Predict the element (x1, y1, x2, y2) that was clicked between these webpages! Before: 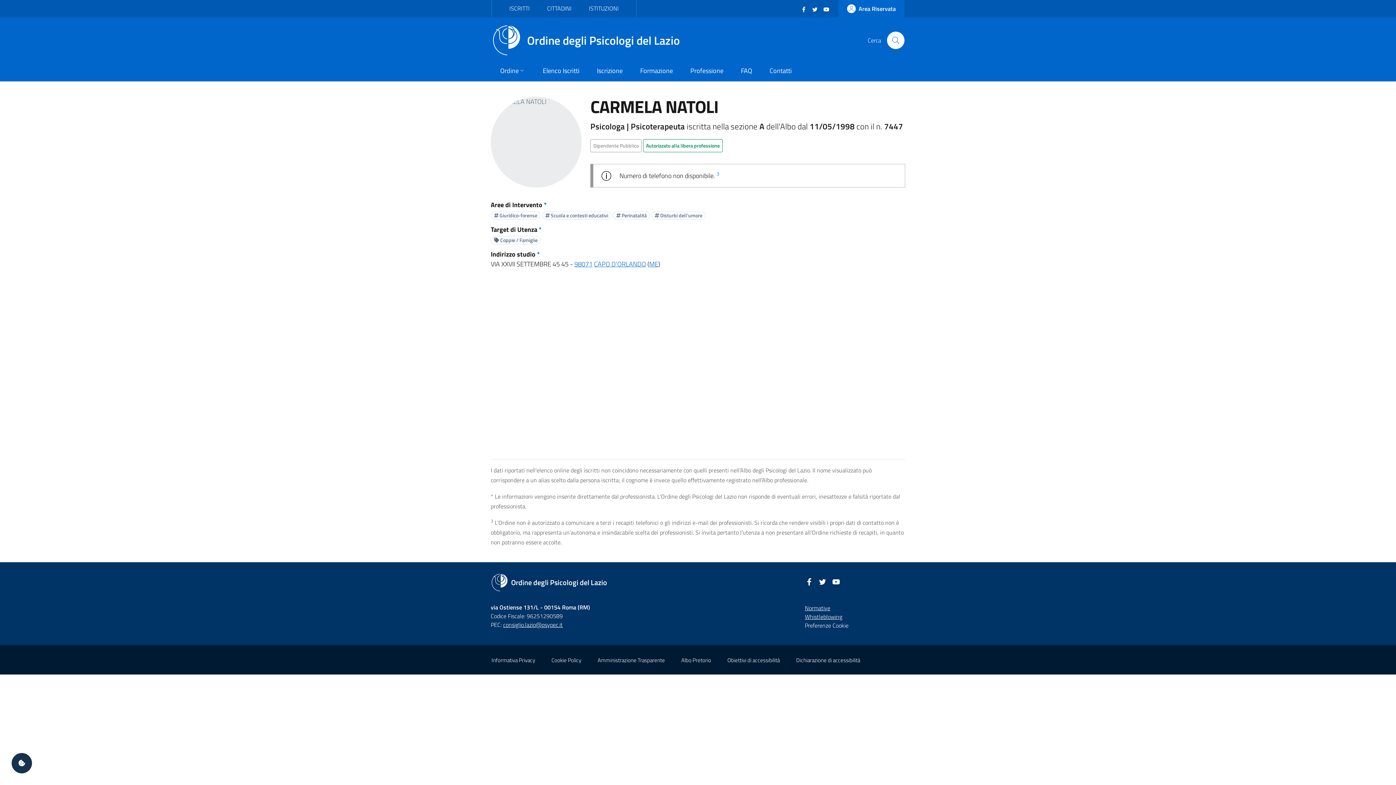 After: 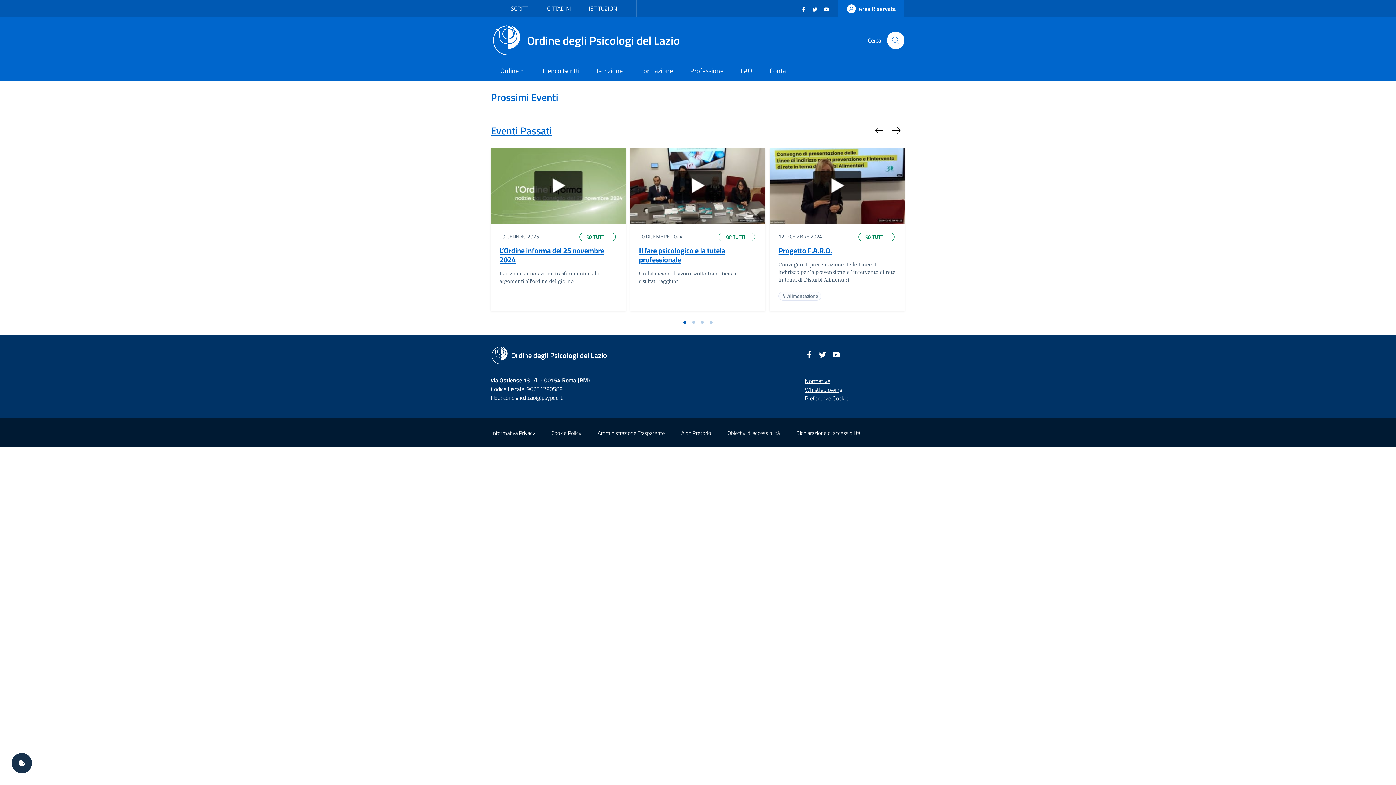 Action: label: Formazione bbox: (631, 61, 681, 81)